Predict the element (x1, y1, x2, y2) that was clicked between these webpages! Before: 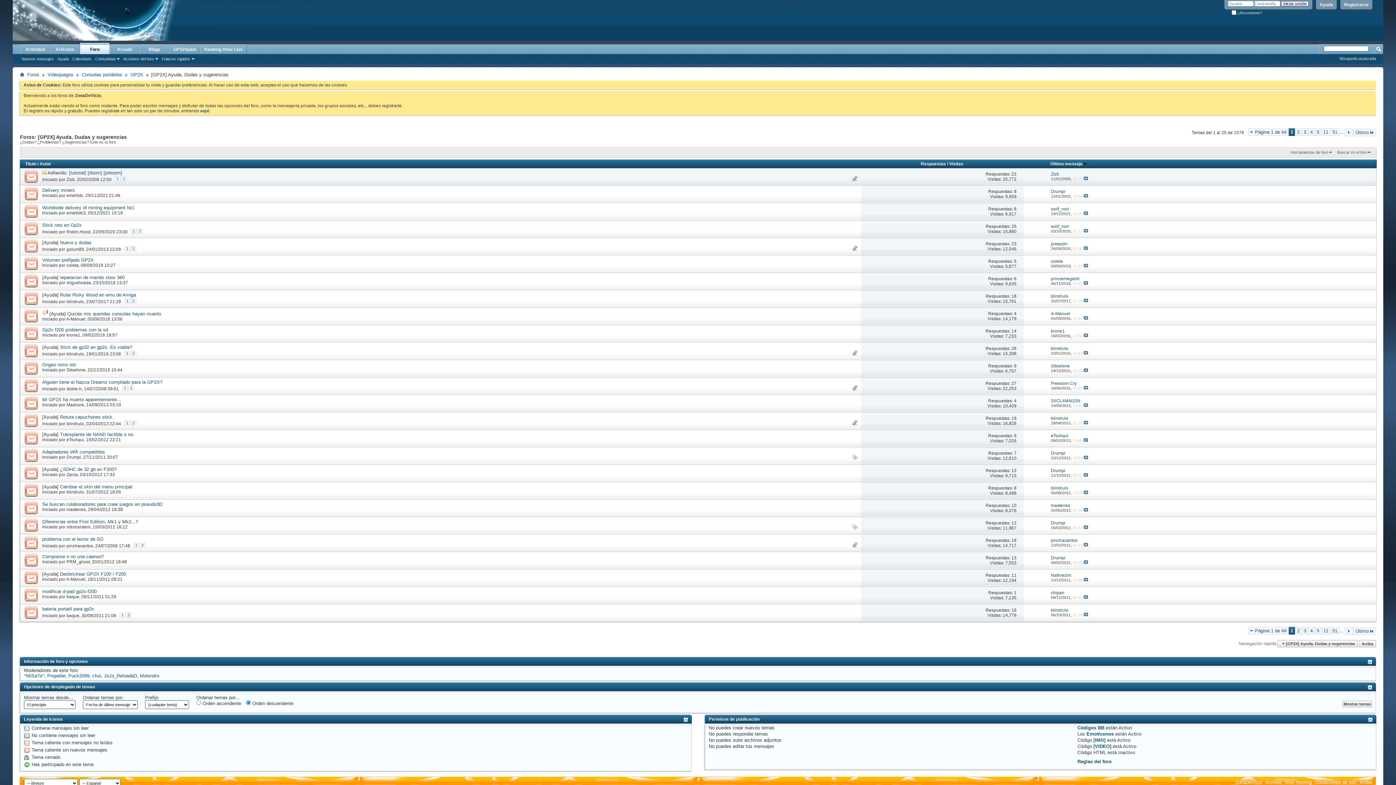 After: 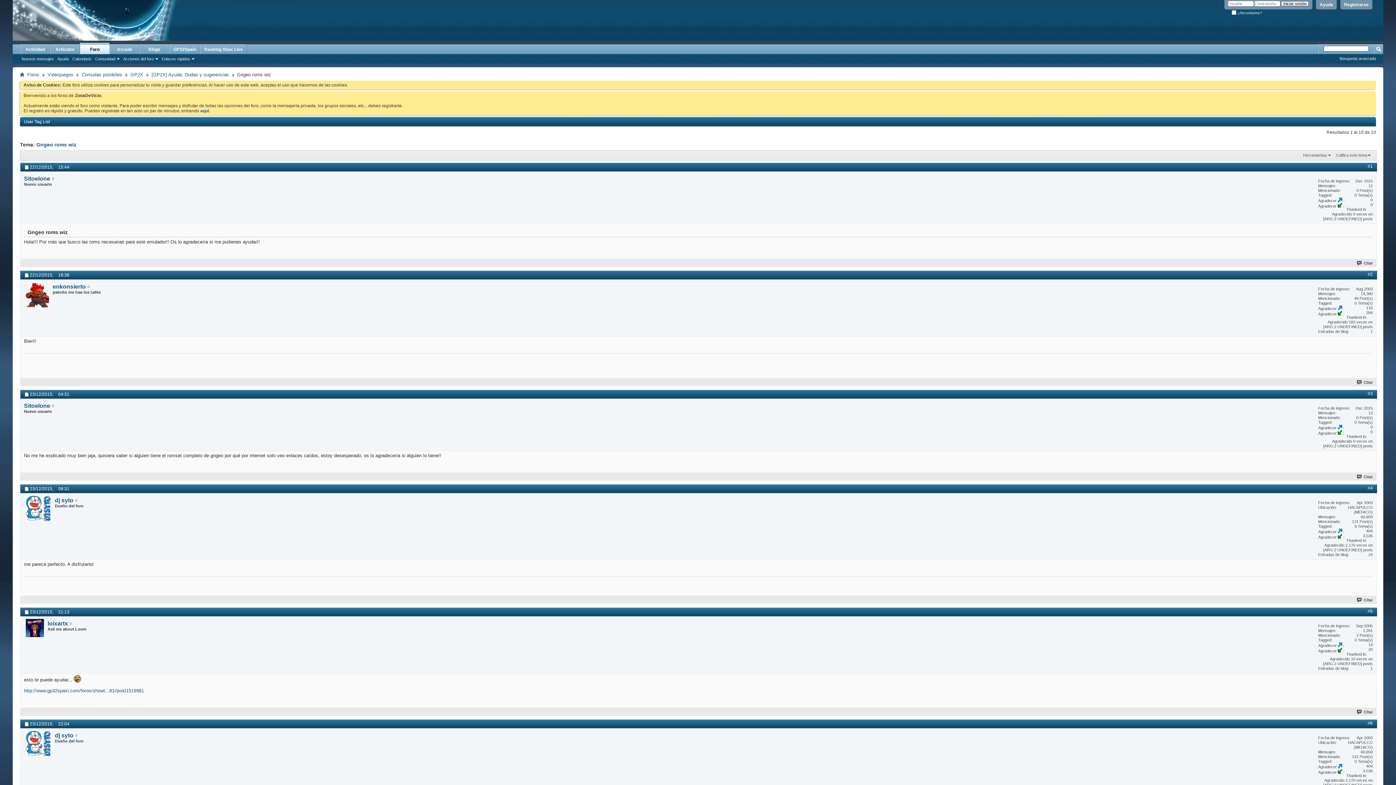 Action: bbox: (42, 362, 76, 367) label: Gngeo roms wiz